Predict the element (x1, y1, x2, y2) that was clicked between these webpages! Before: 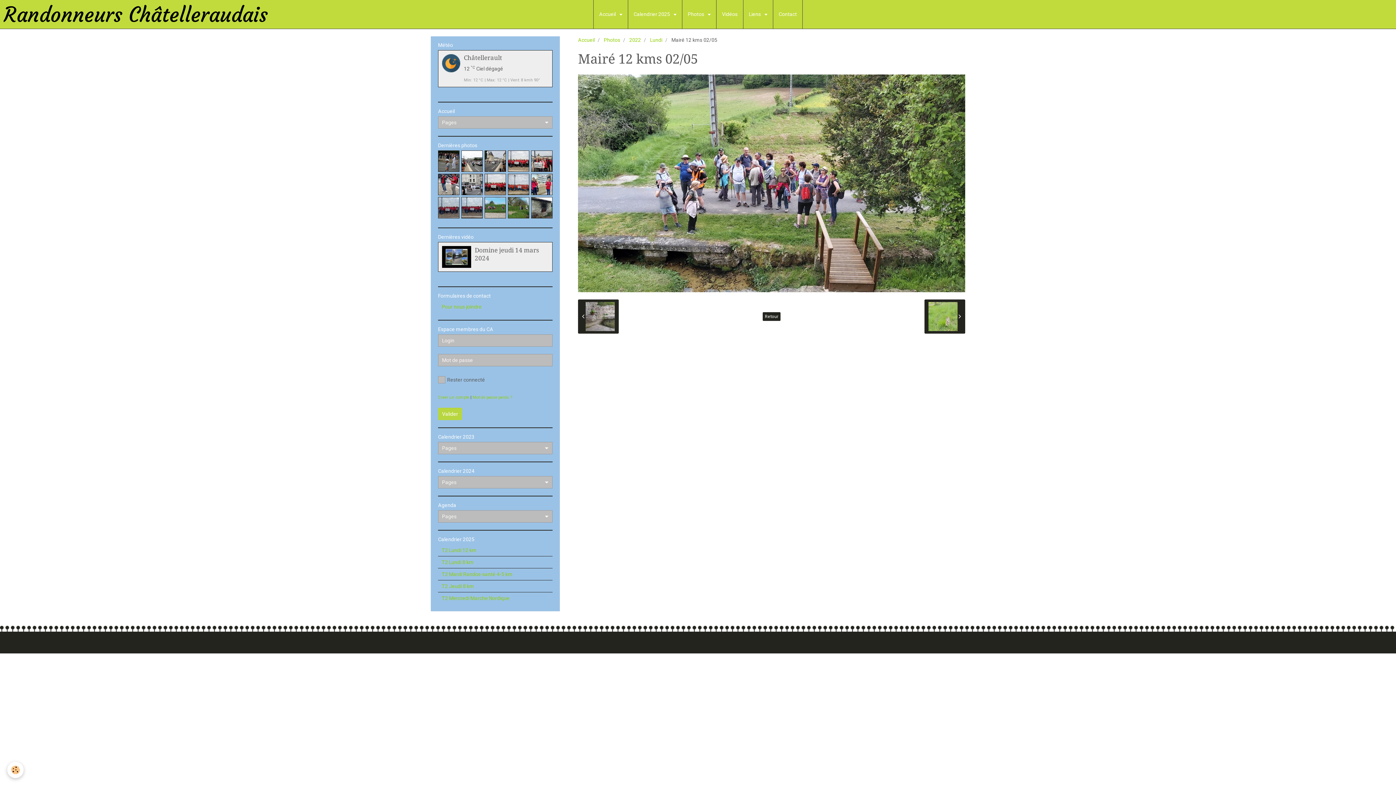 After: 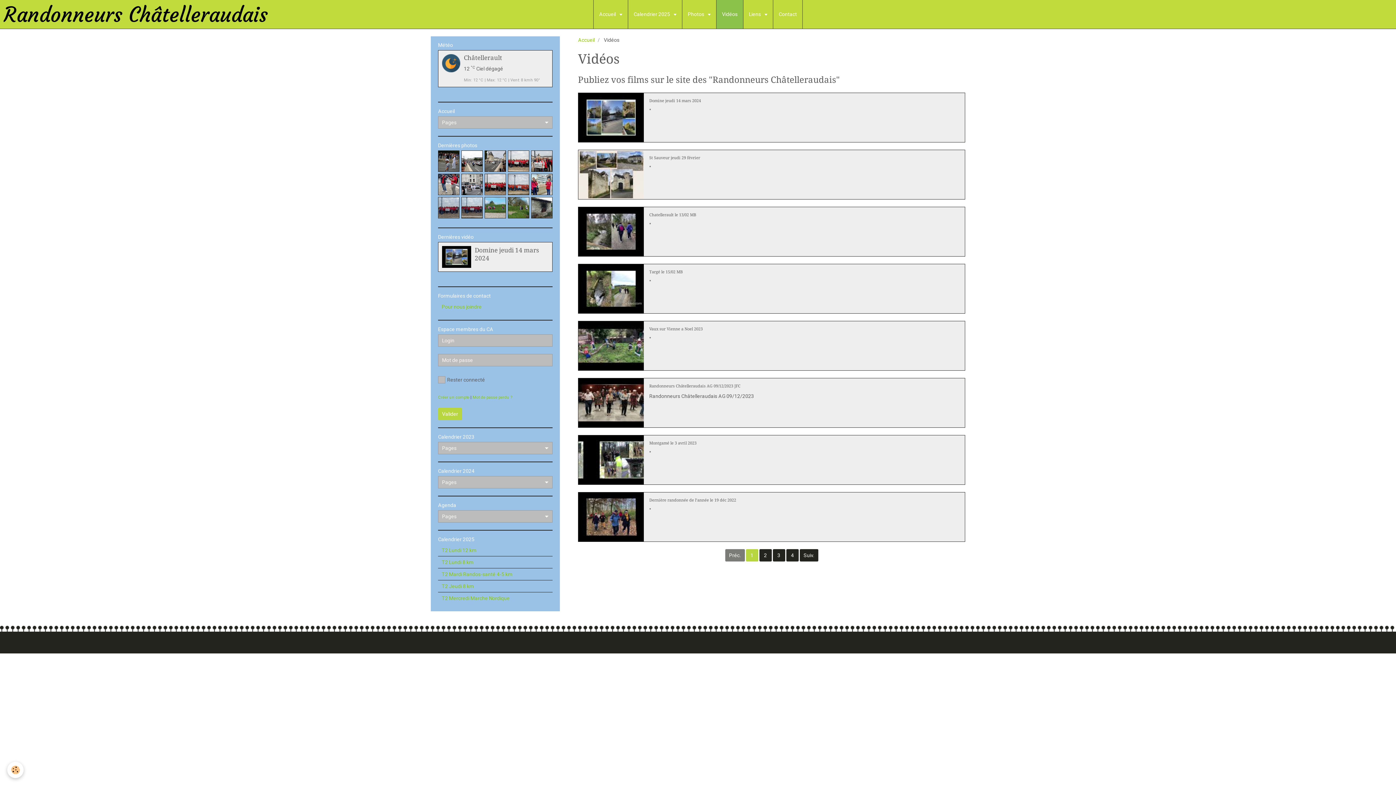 Action: bbox: (716, 0, 743, 28) label: Vidéos